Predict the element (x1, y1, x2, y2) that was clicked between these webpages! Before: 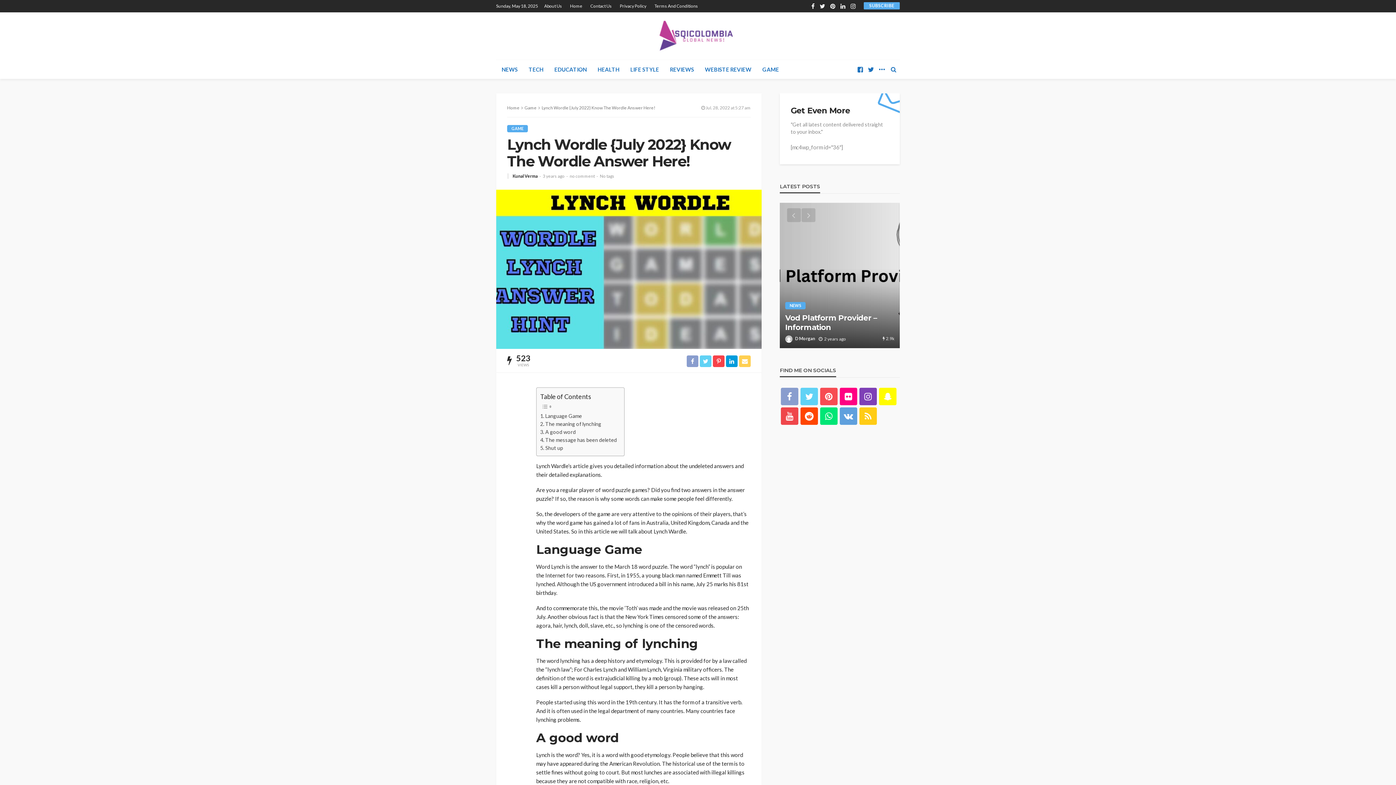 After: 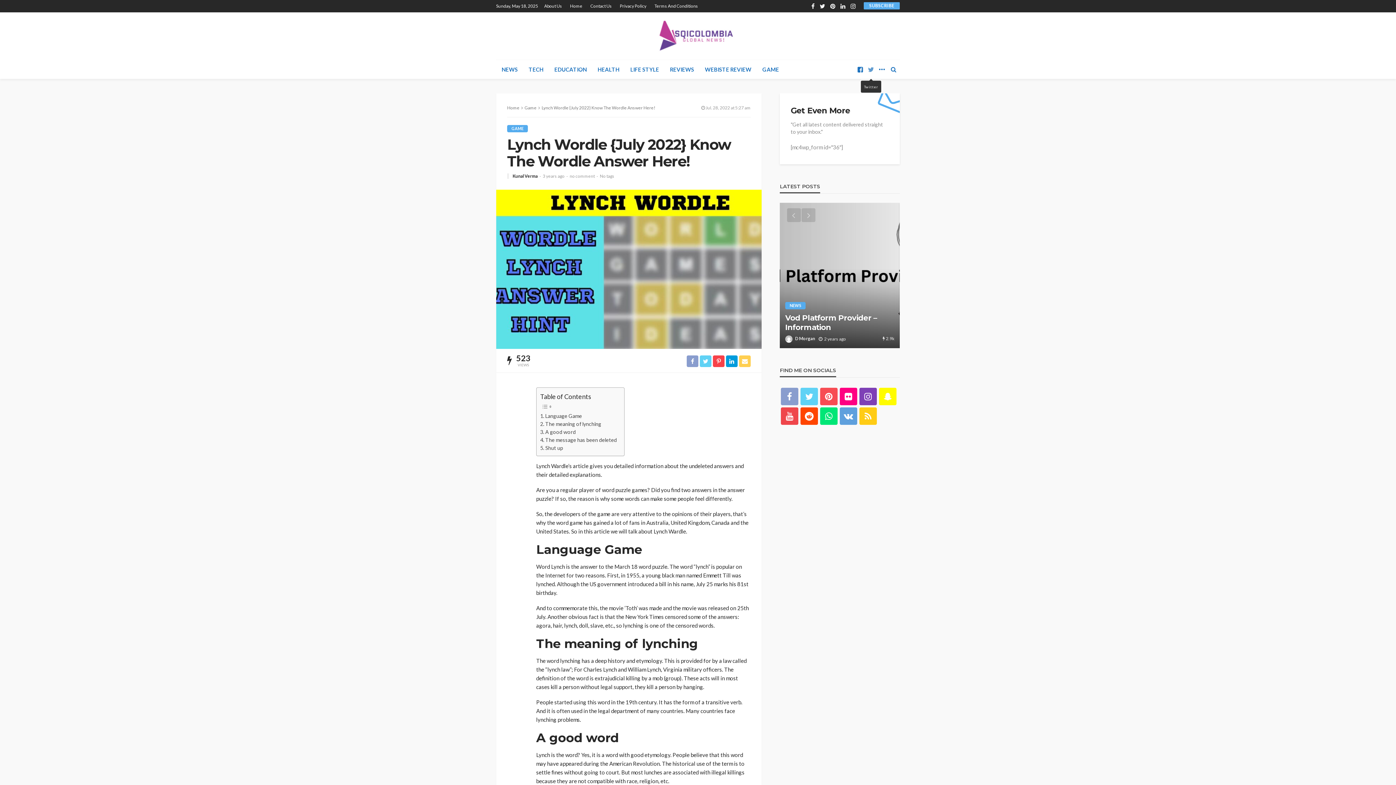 Action: bbox: (865, 60, 876, 78)